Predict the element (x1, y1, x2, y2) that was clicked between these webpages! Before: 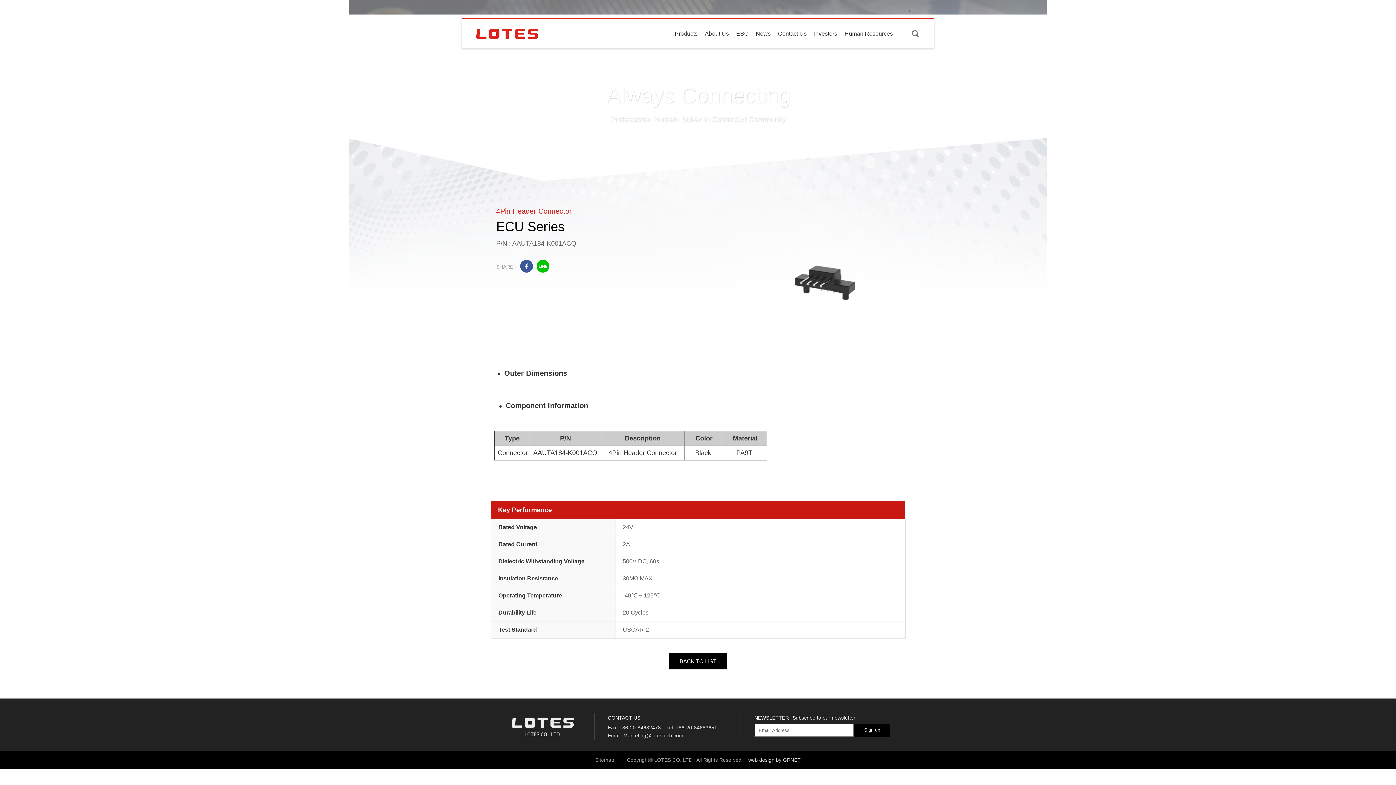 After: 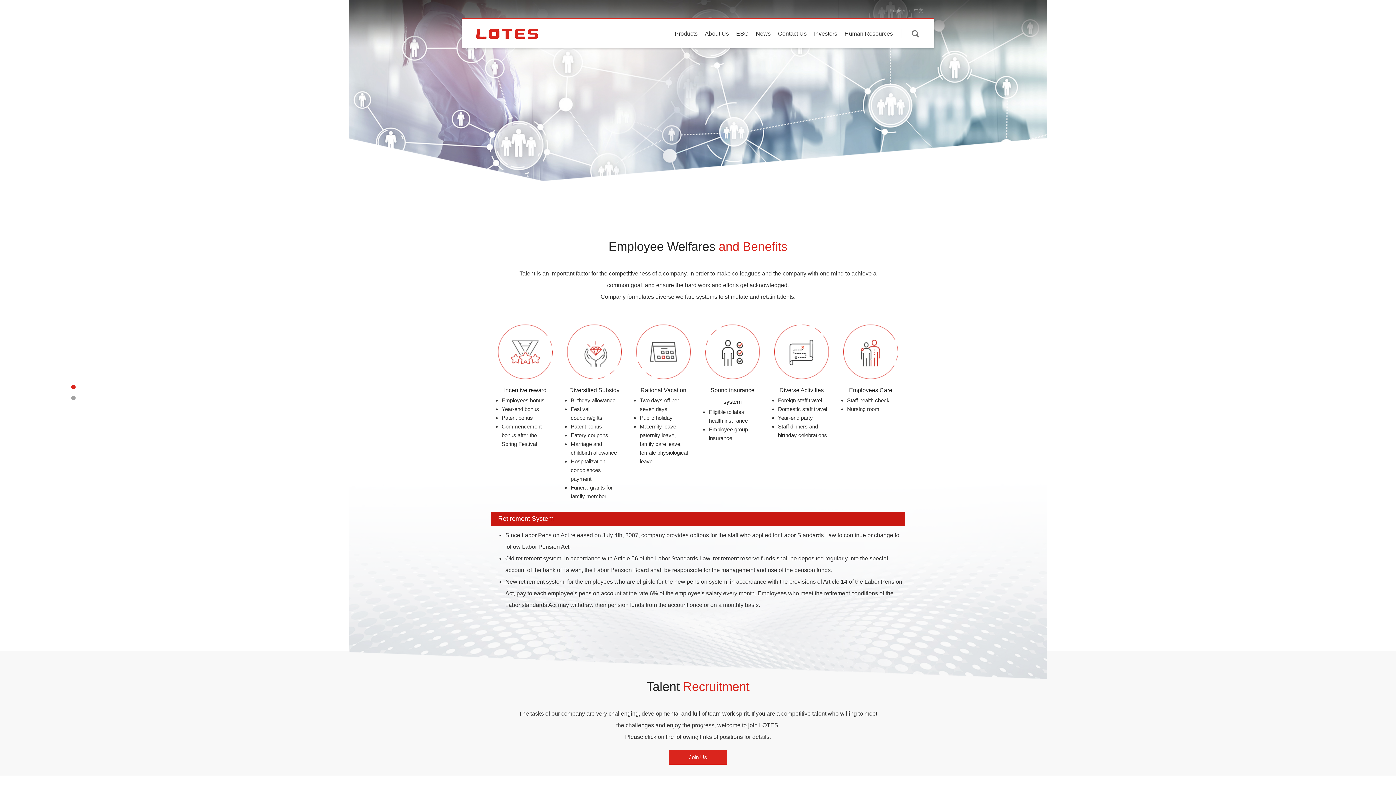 Action: label: Human Resources bbox: (841, 19, 896, 48)